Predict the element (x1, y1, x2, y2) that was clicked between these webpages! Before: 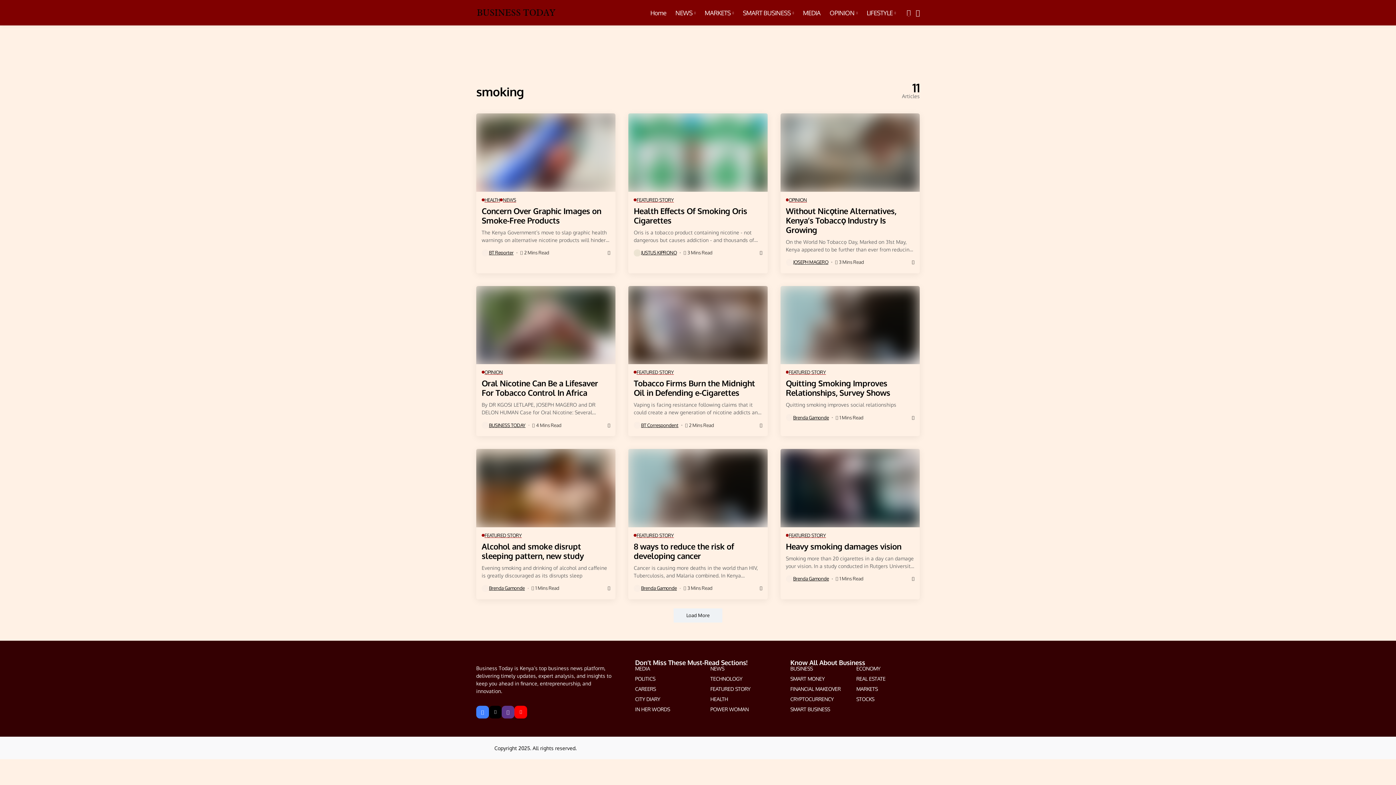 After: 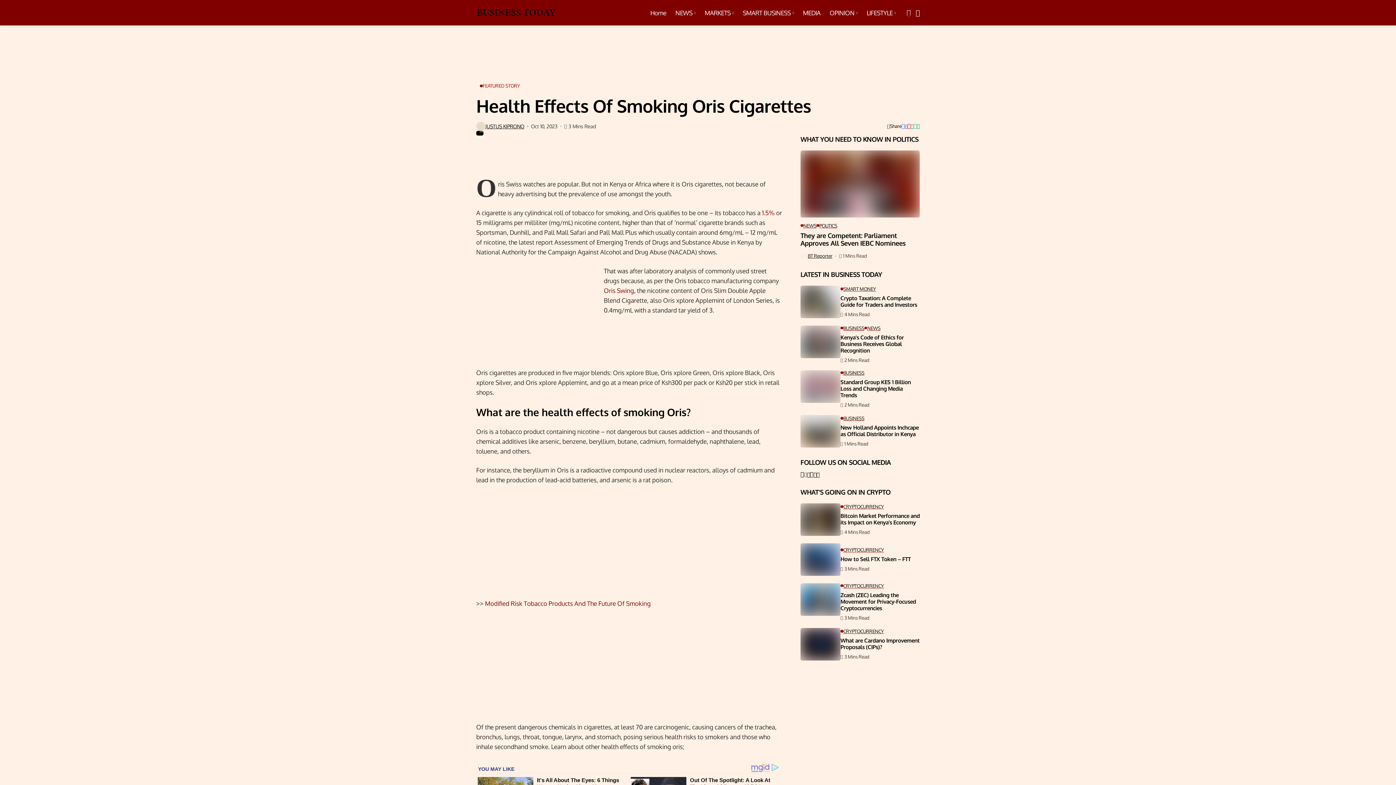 Action: bbox: (628, 113, 767, 191)